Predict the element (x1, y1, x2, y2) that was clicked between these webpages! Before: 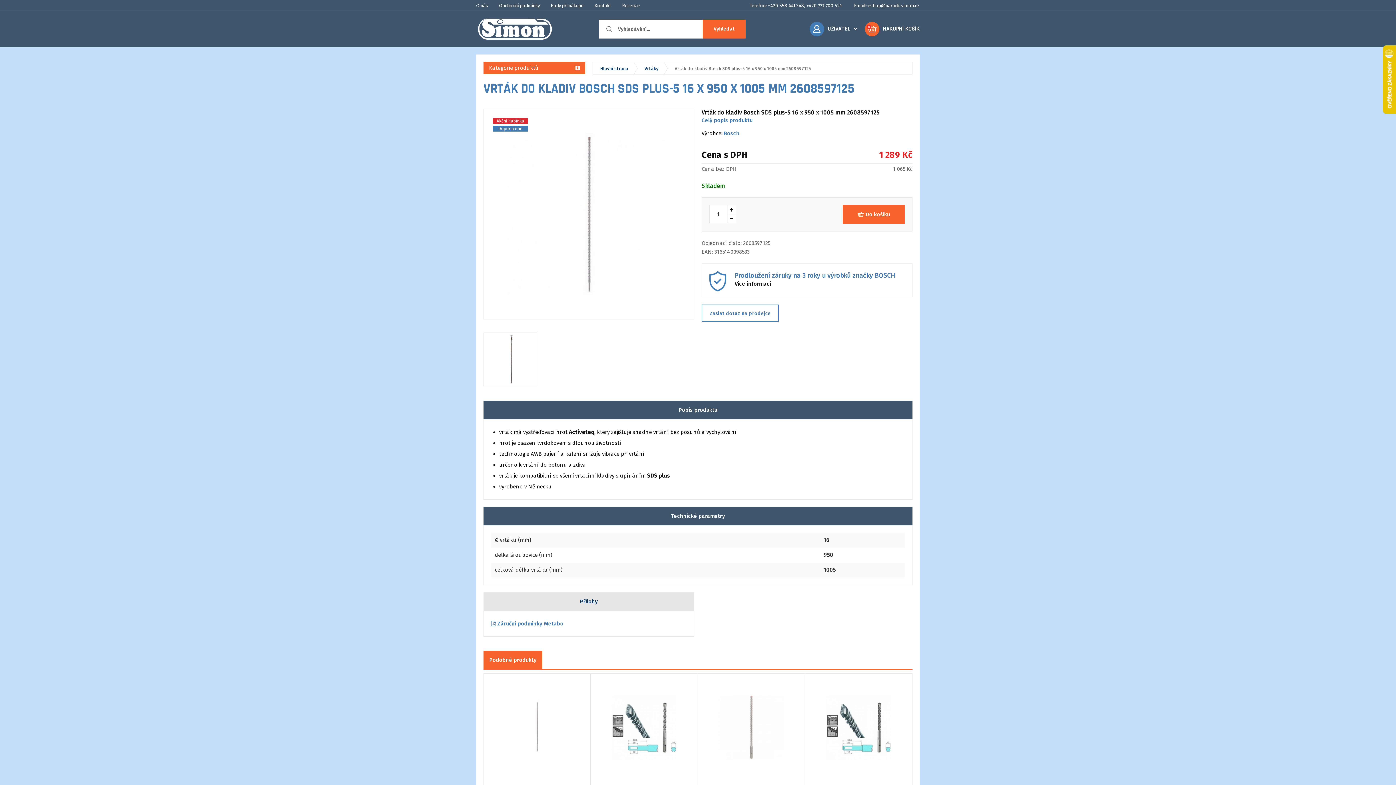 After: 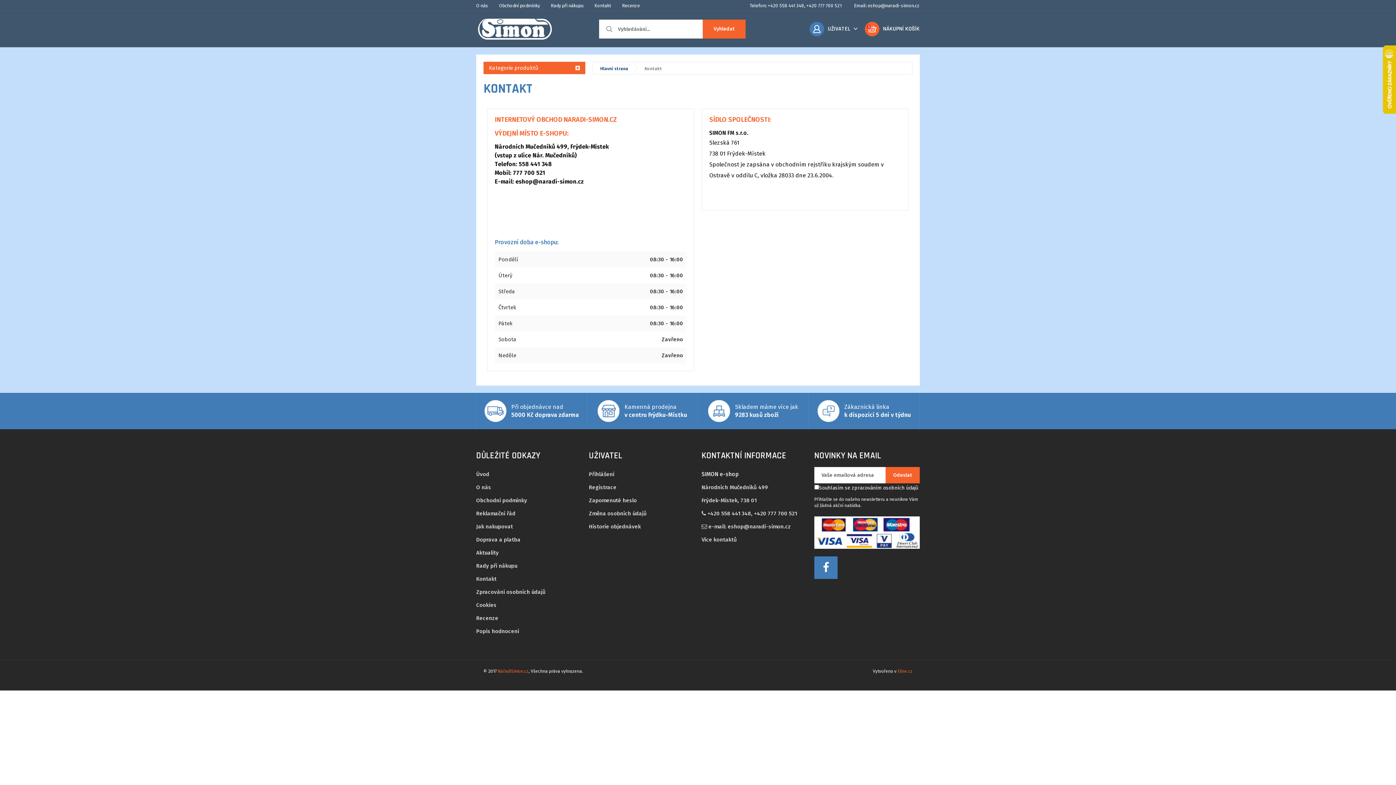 Action: bbox: (594, 2, 611, 8) label: Kontakt